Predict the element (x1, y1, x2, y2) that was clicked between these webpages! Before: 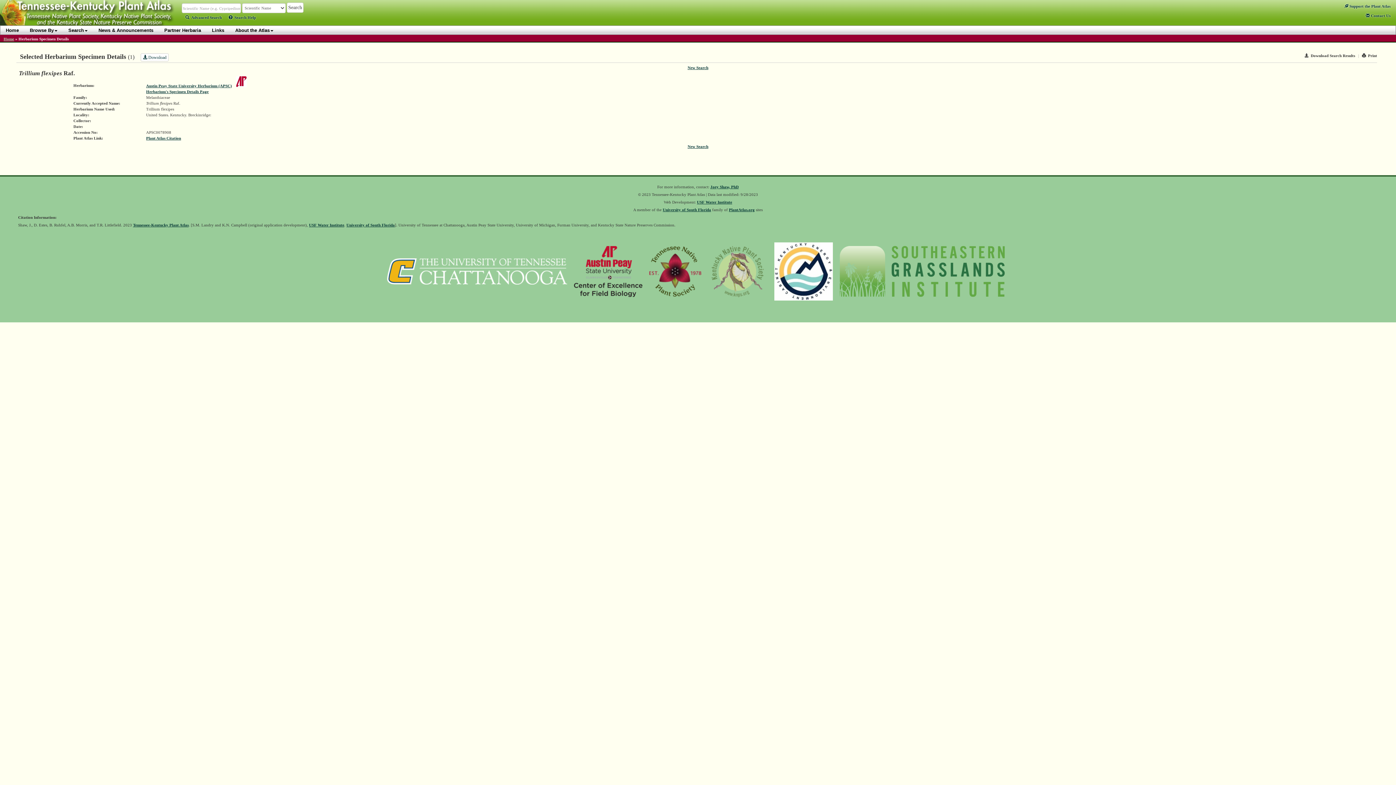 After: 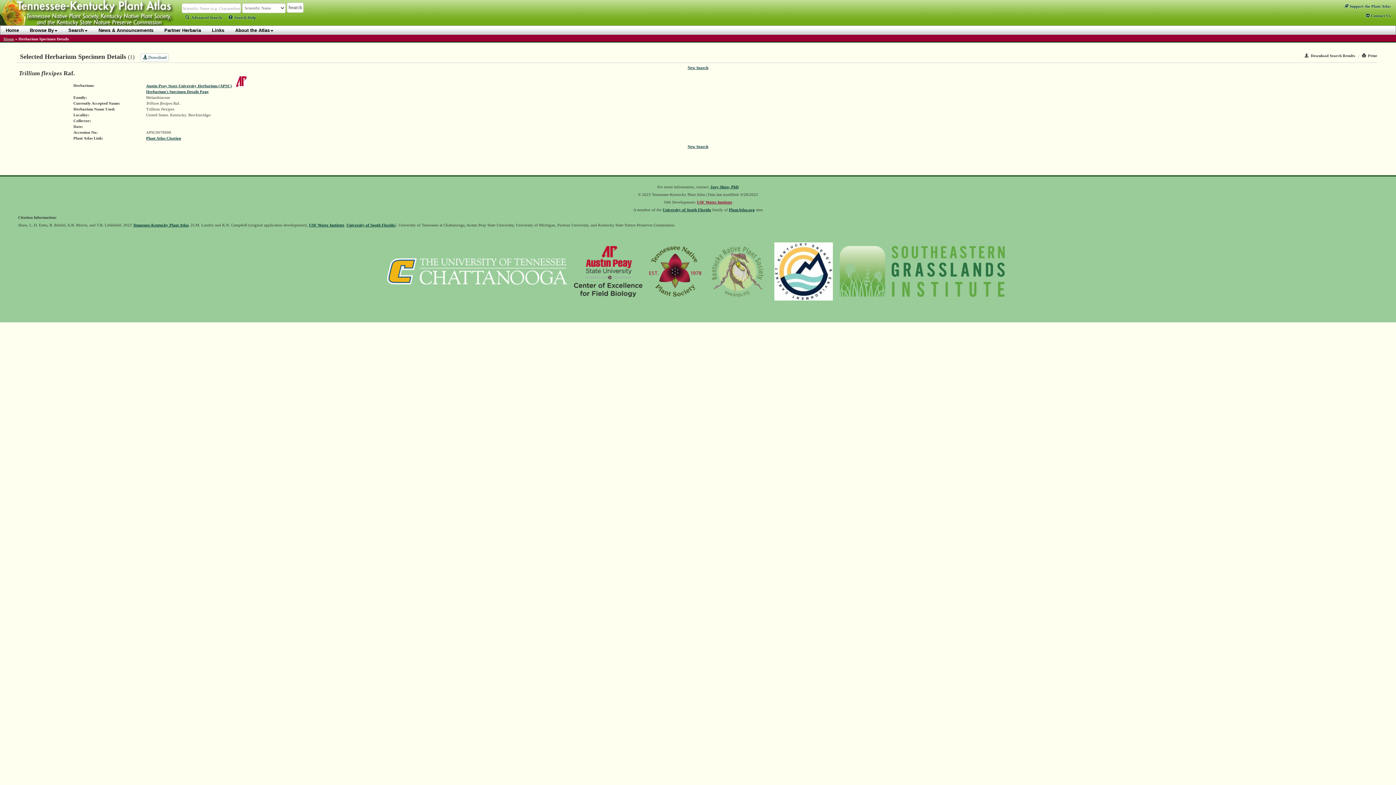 Action: bbox: (697, 199, 732, 204) label: USF Water Institute